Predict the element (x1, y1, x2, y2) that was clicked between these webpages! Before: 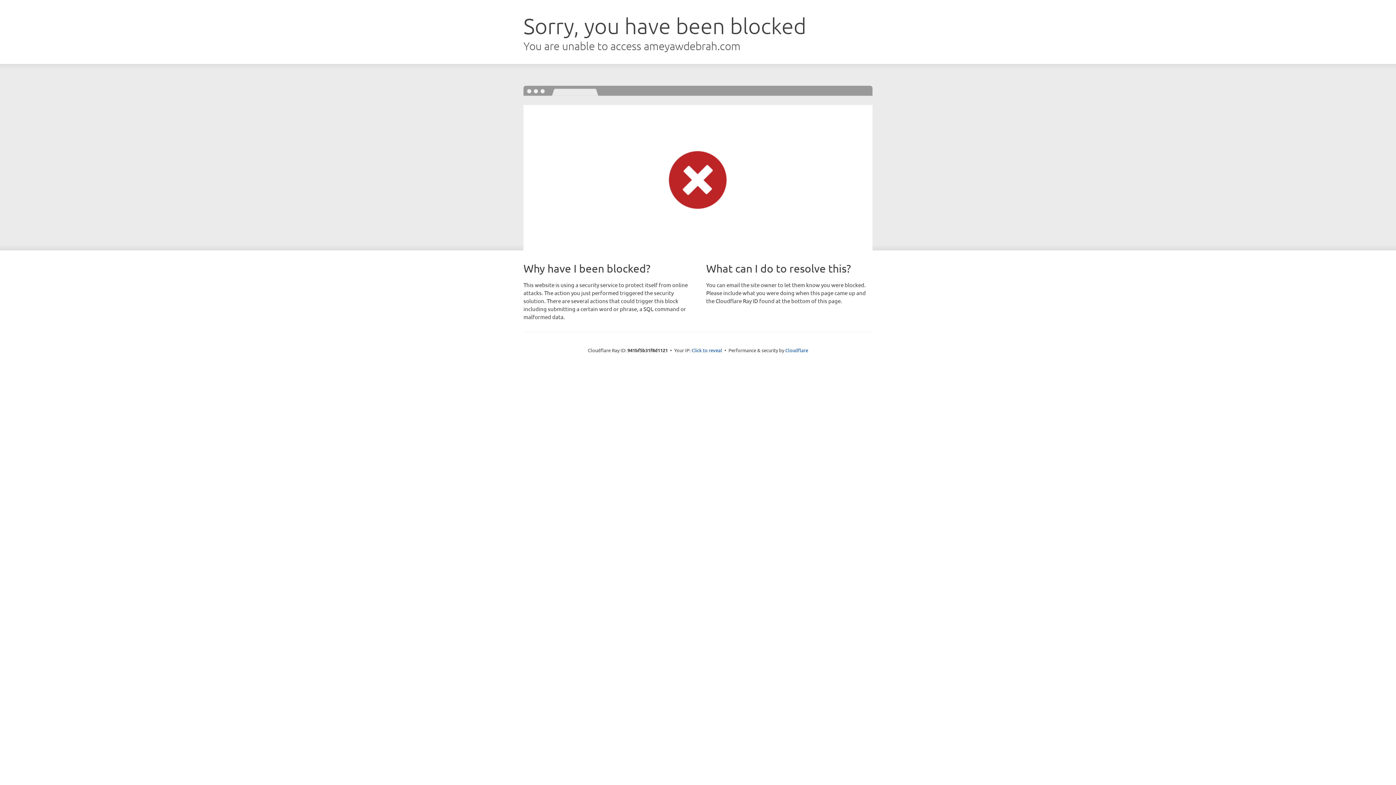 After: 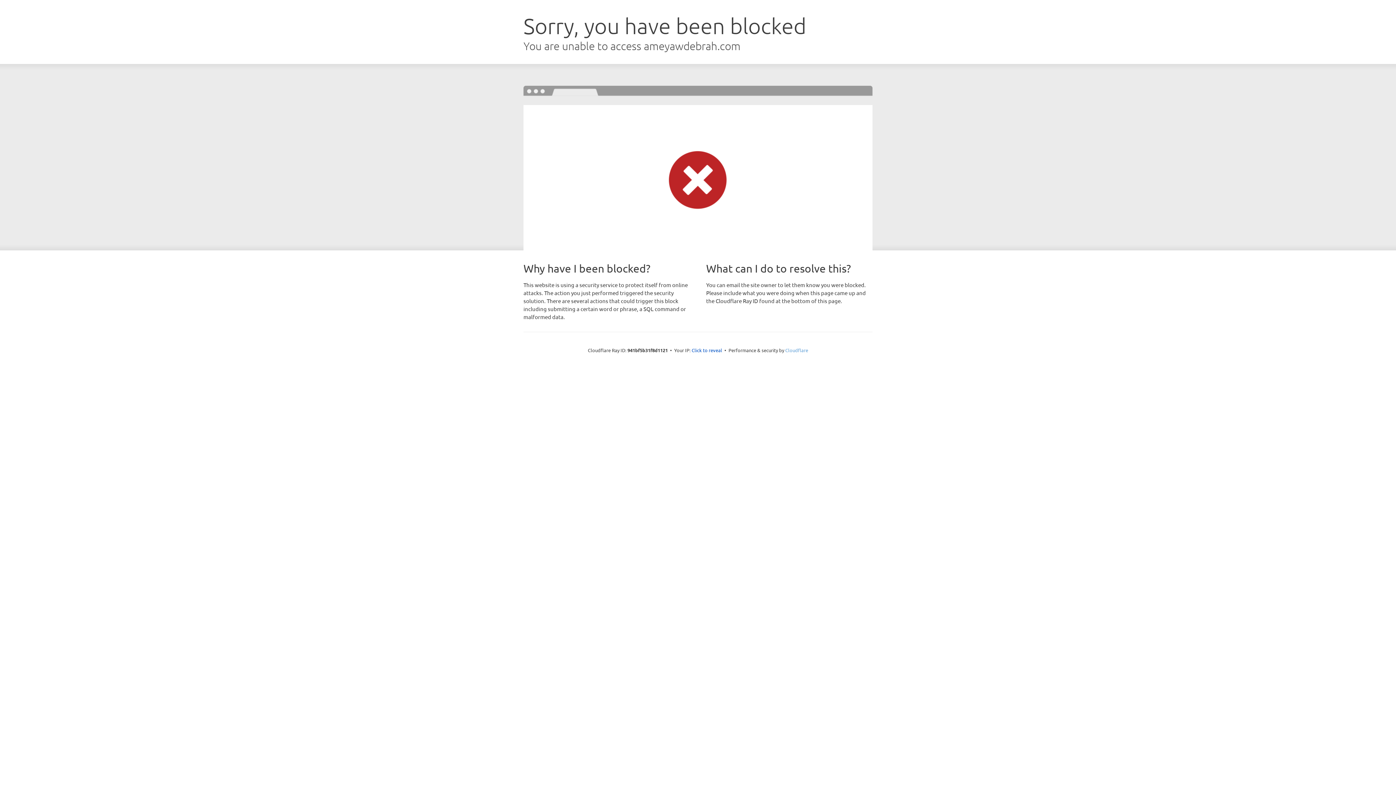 Action: label: Cloudflare bbox: (785, 347, 808, 353)